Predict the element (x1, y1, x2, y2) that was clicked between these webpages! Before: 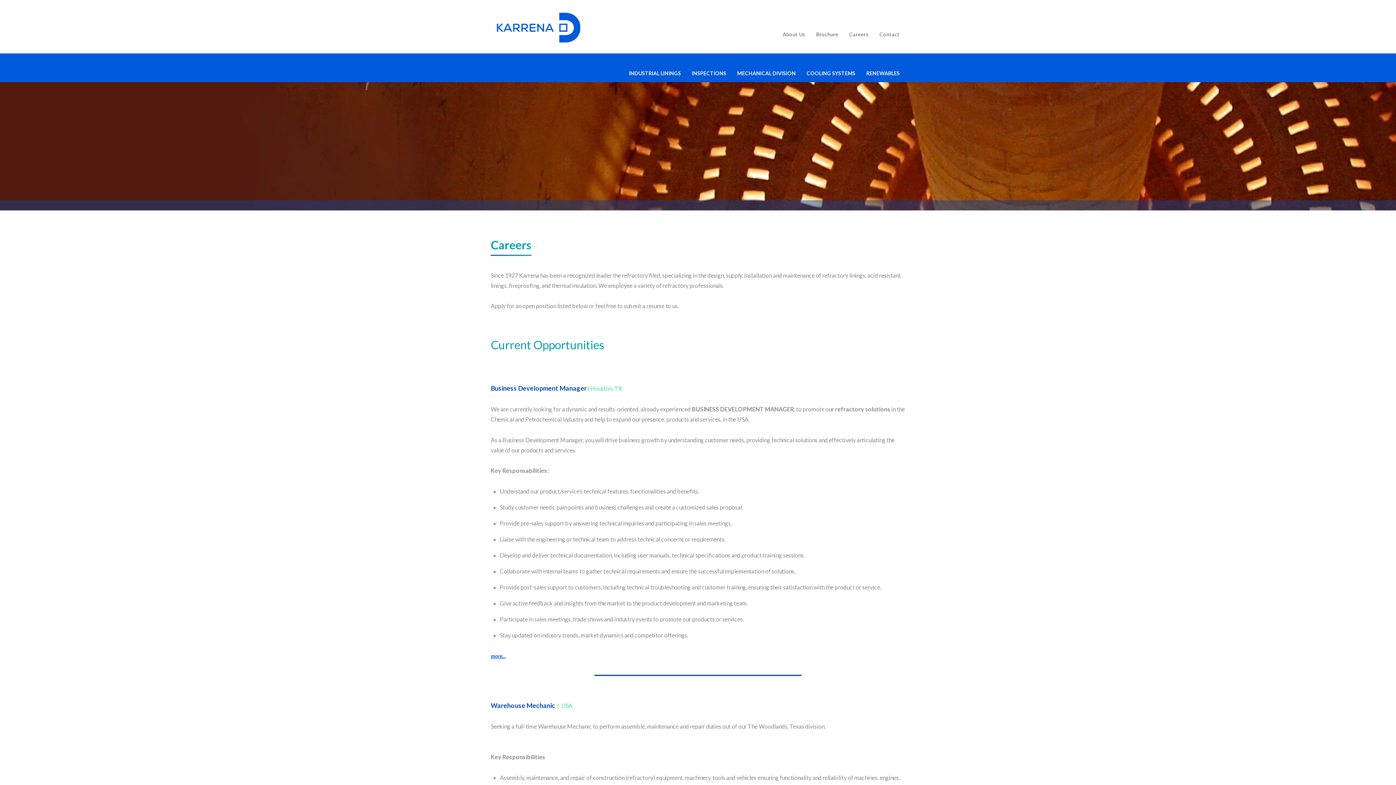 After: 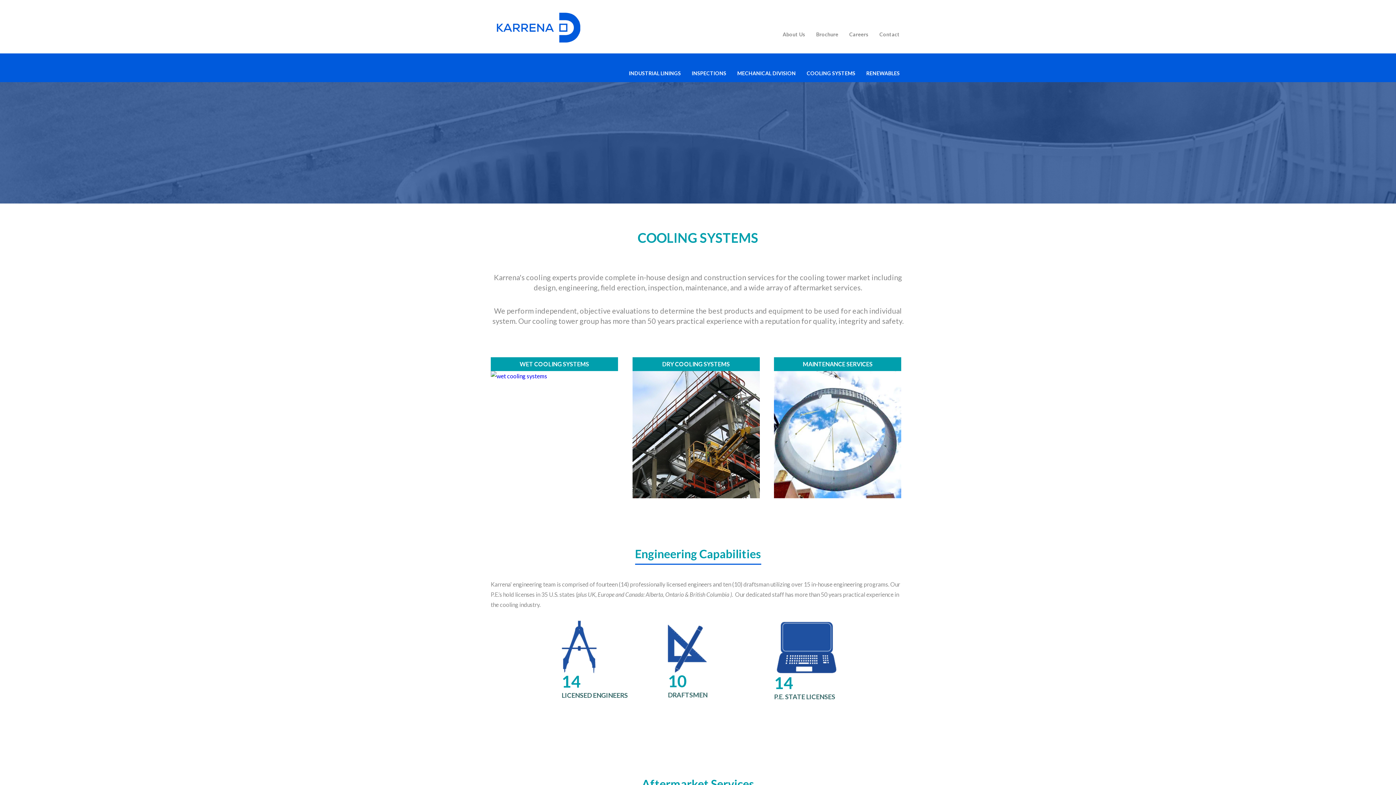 Action: bbox: (801, 67, 861, 78) label: COOLING SYSTEMS